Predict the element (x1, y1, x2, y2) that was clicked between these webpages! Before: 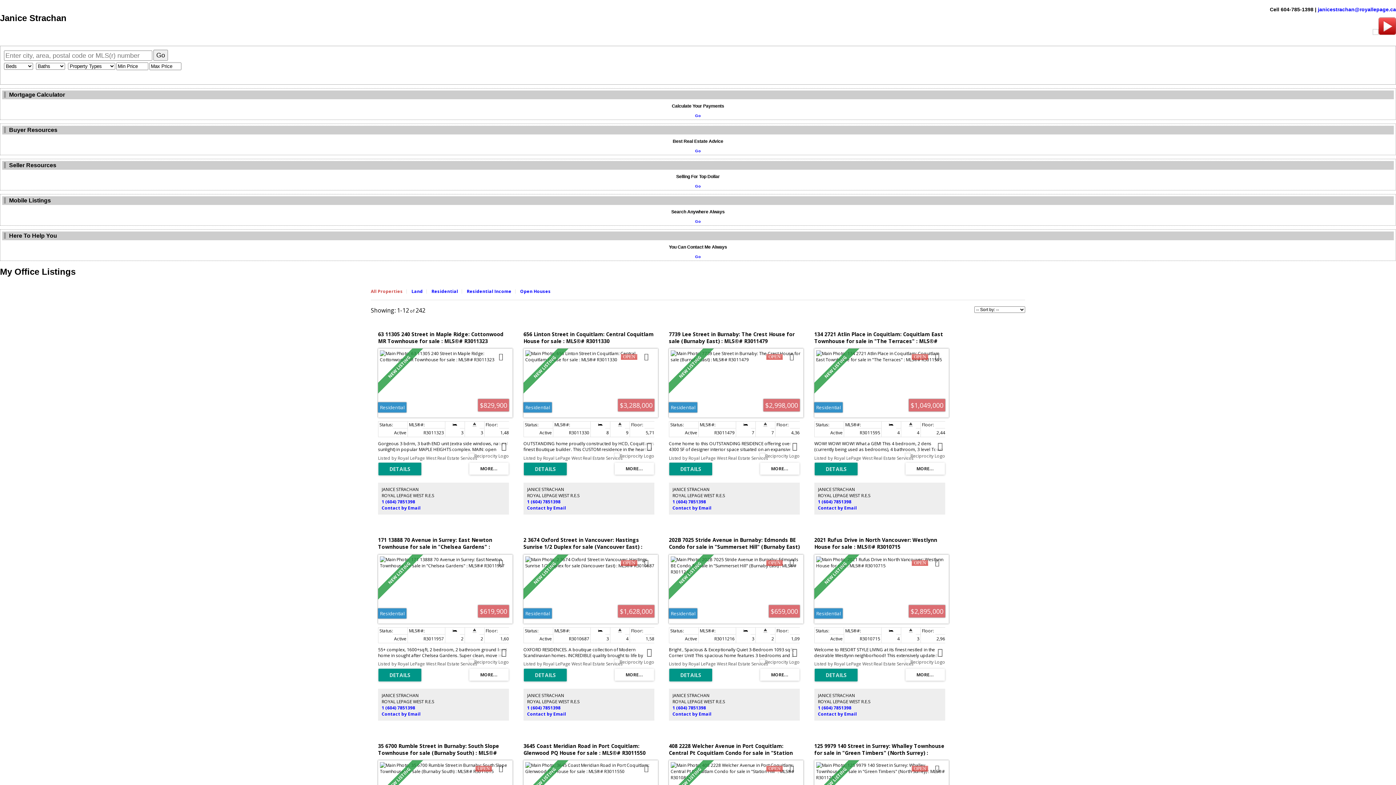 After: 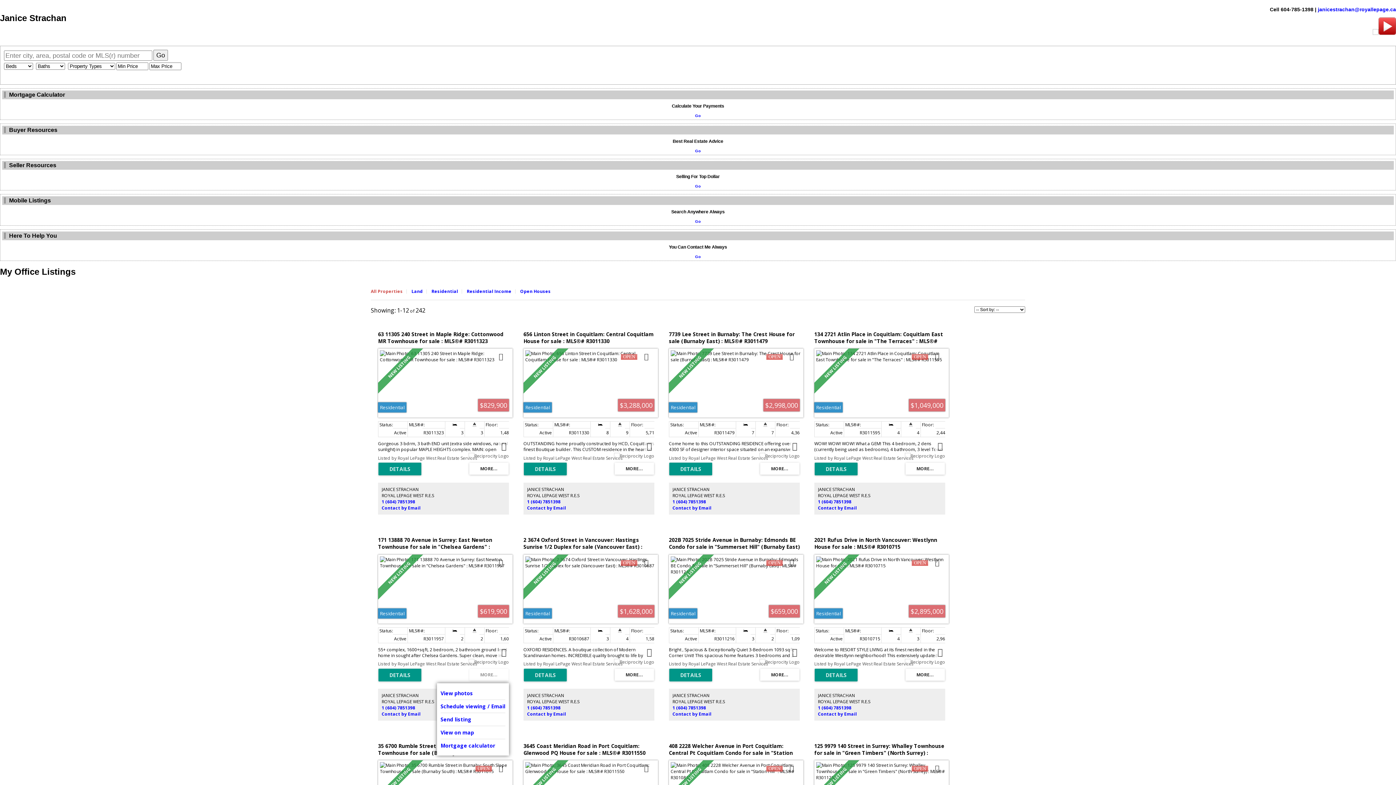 Action: bbox: (469, 669, 508, 681)